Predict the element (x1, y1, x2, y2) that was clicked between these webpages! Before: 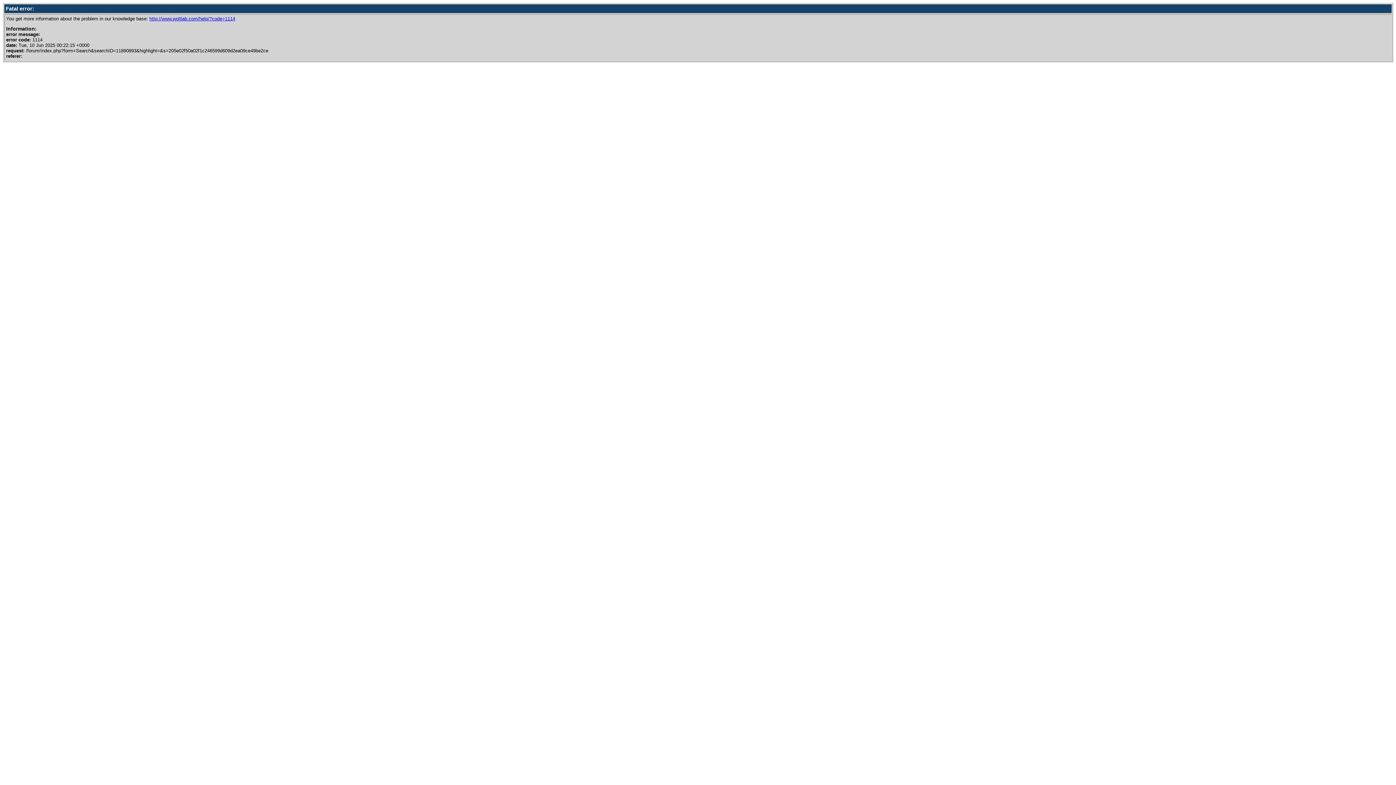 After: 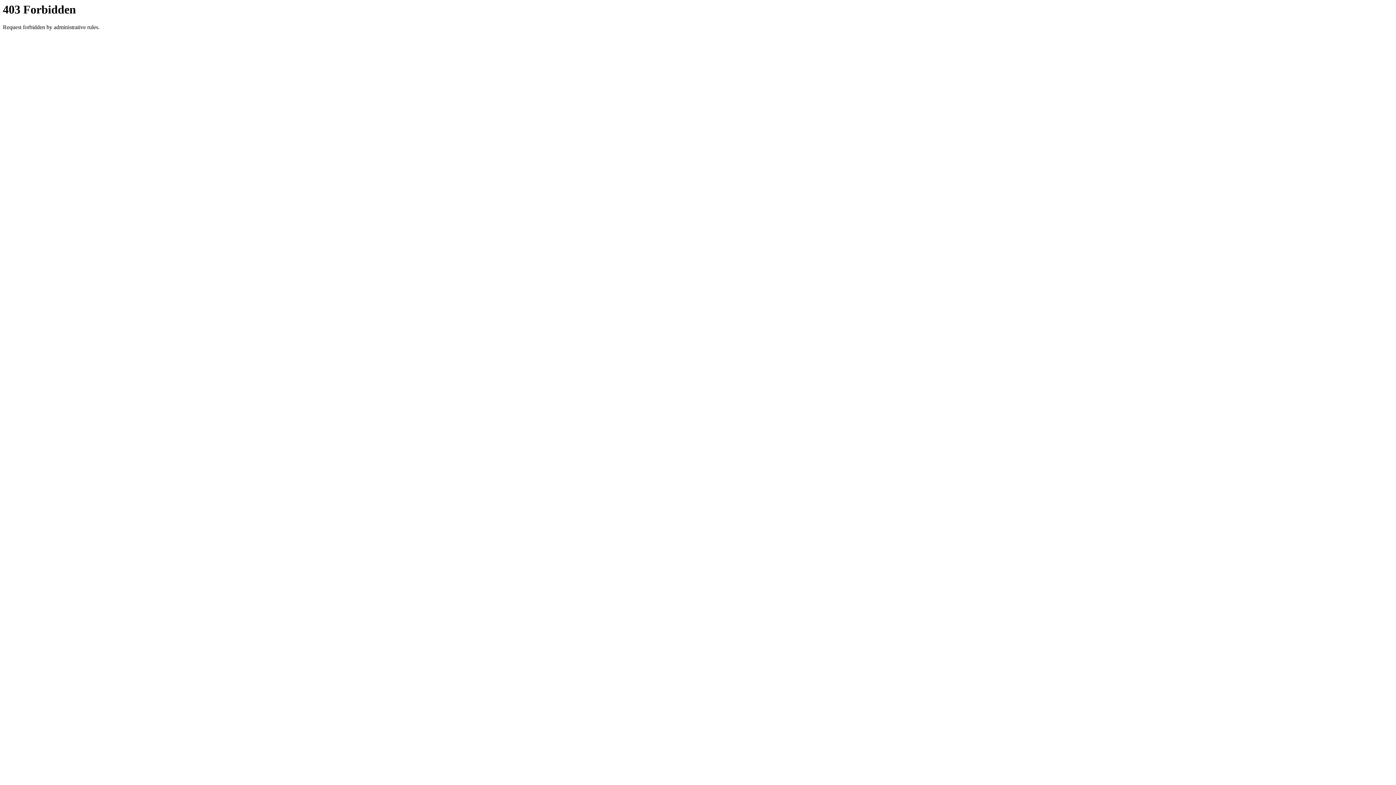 Action: bbox: (149, 16, 235, 21) label: http://www.woltlab.com/help/?code=1114